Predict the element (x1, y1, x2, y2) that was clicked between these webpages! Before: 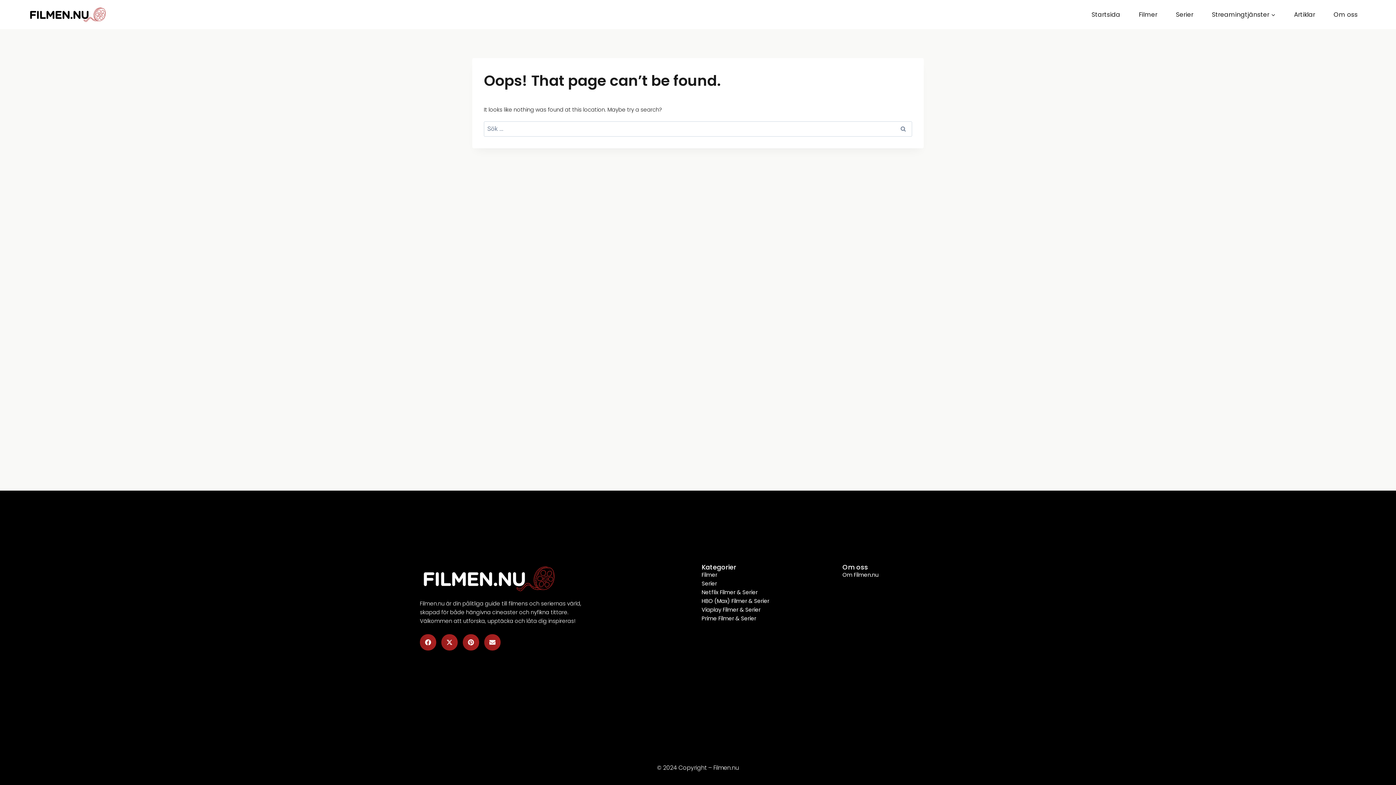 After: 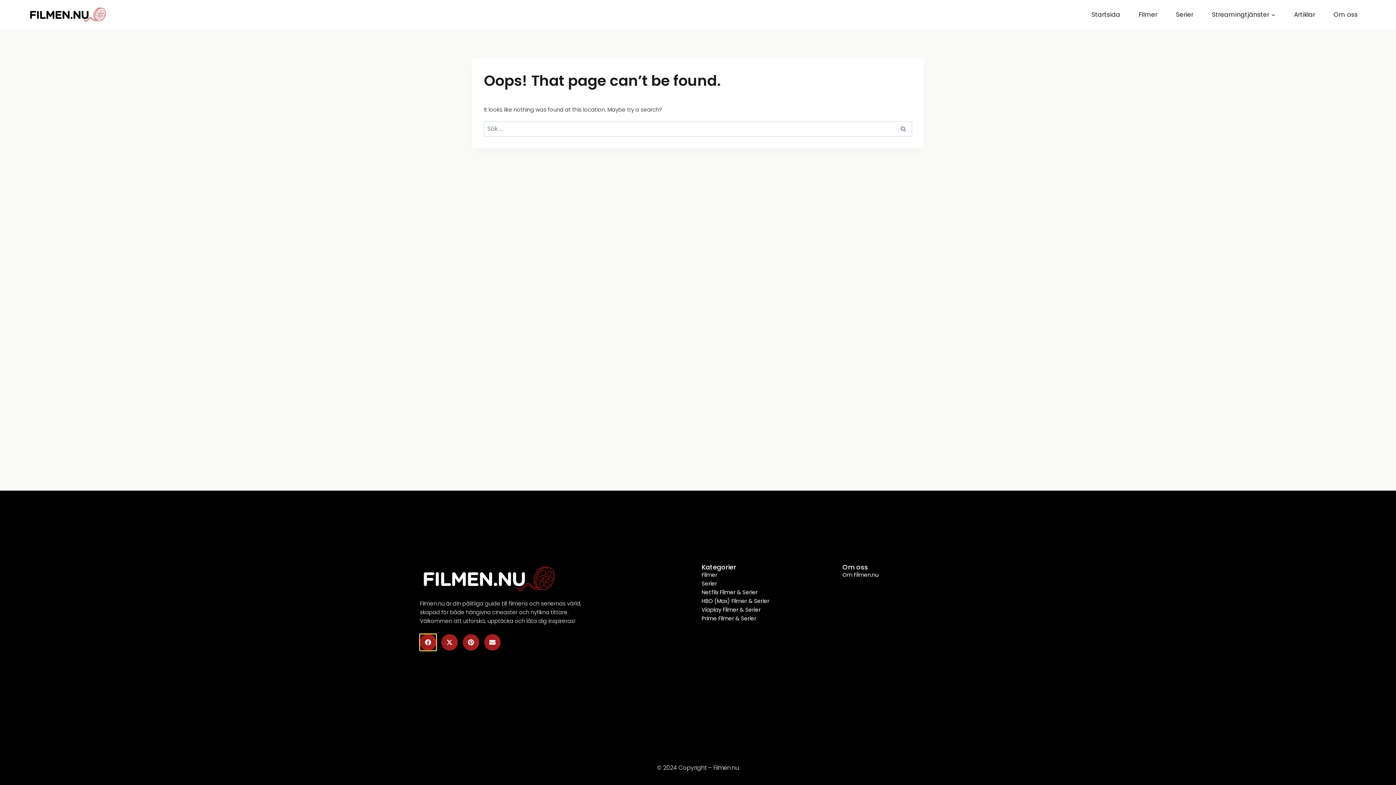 Action: bbox: (420, 634, 436, 650) label: Dela på facebook